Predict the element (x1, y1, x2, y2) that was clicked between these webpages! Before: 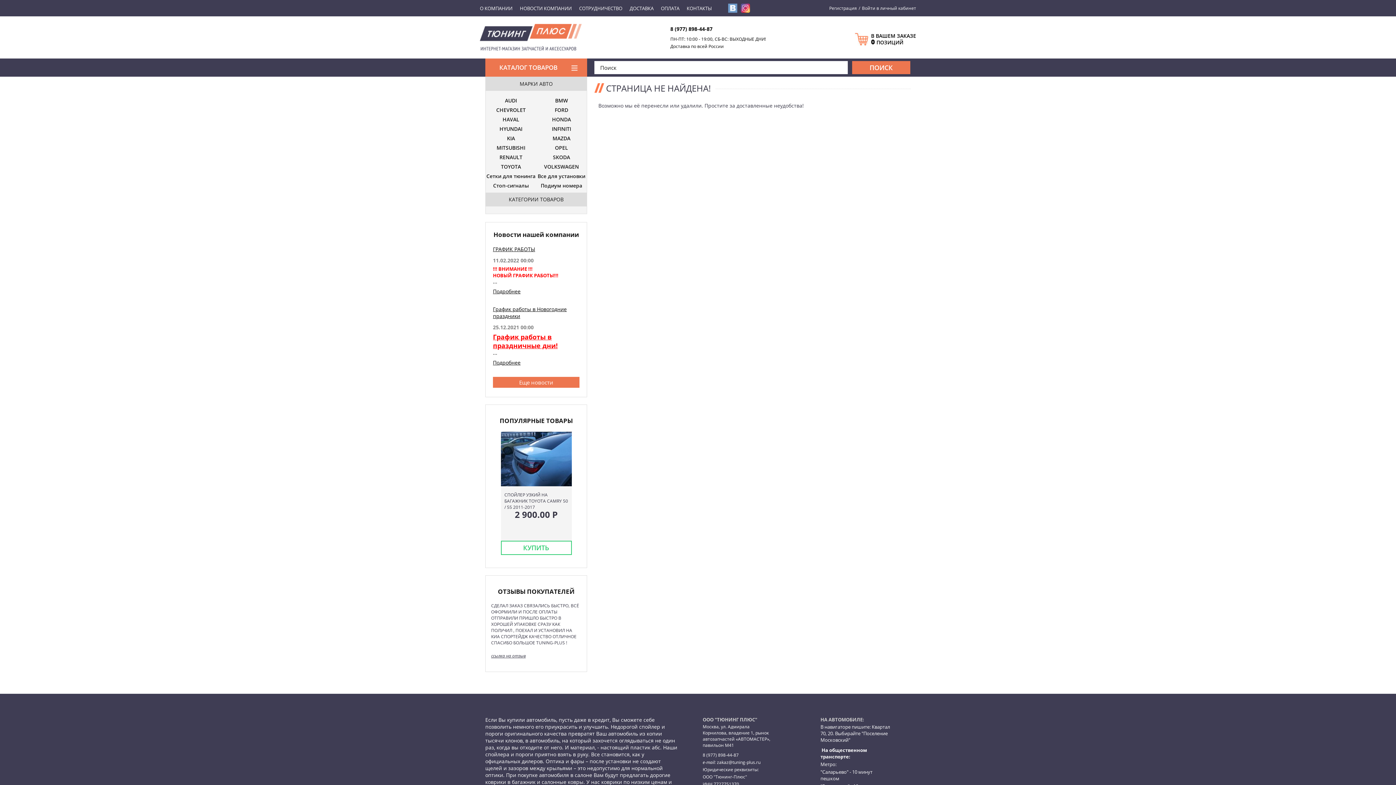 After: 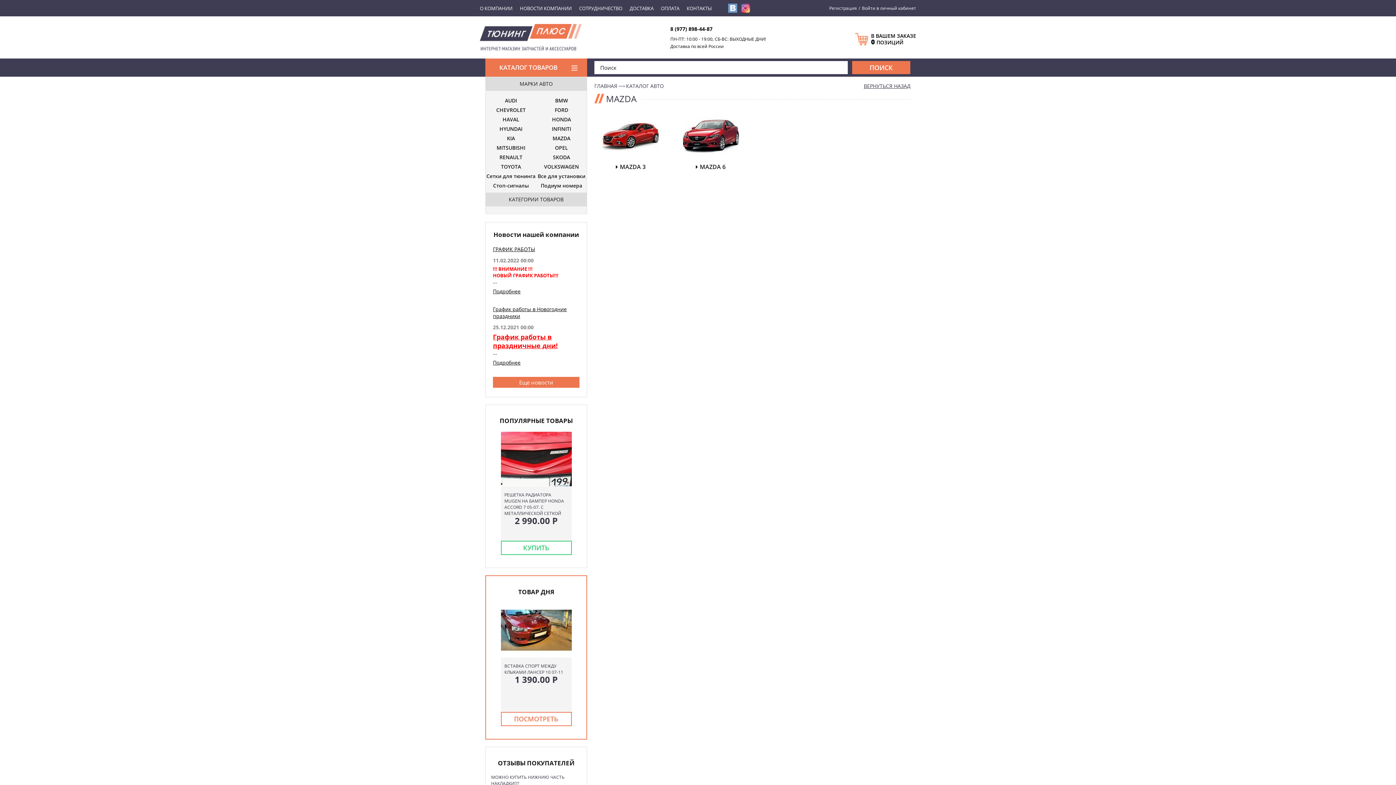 Action: bbox: (536, 136, 586, 145) label: MAZDA